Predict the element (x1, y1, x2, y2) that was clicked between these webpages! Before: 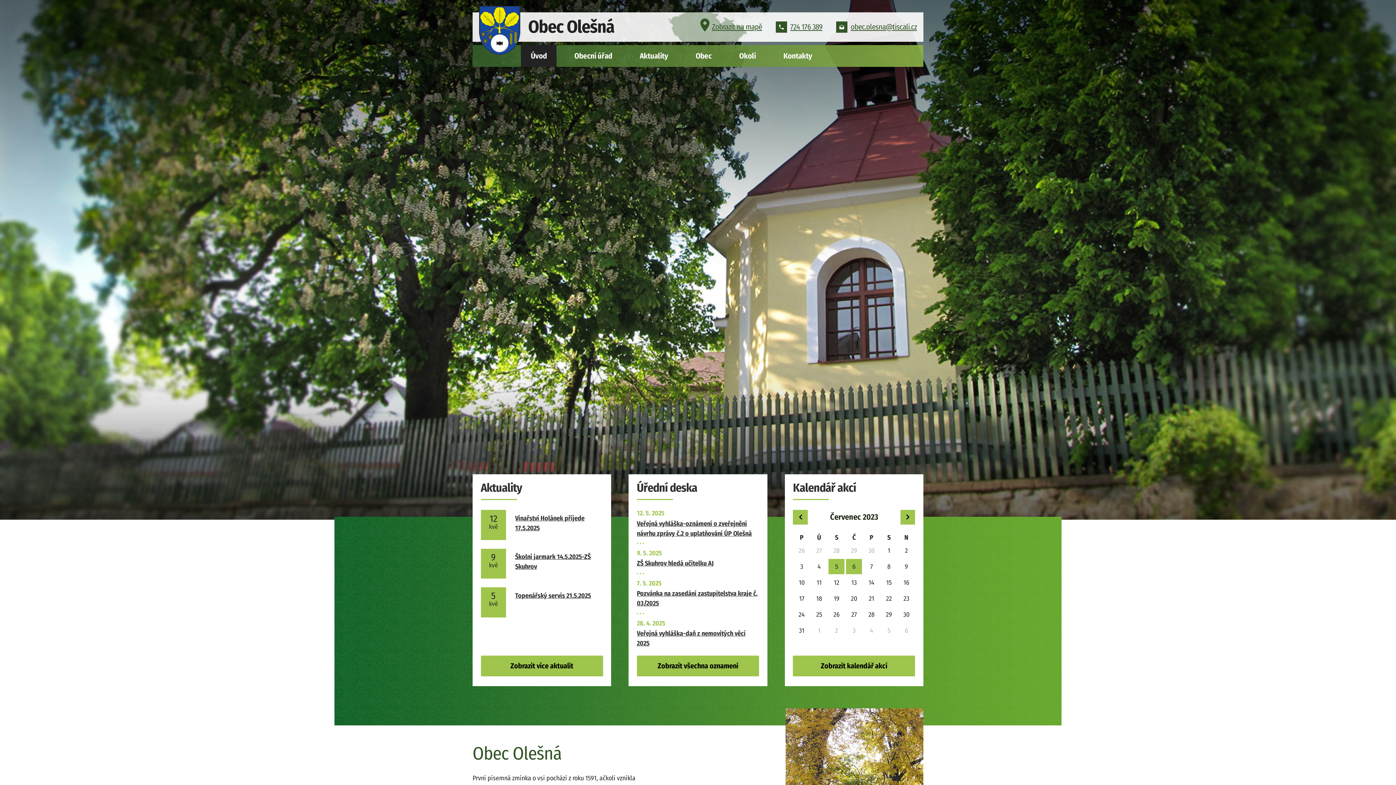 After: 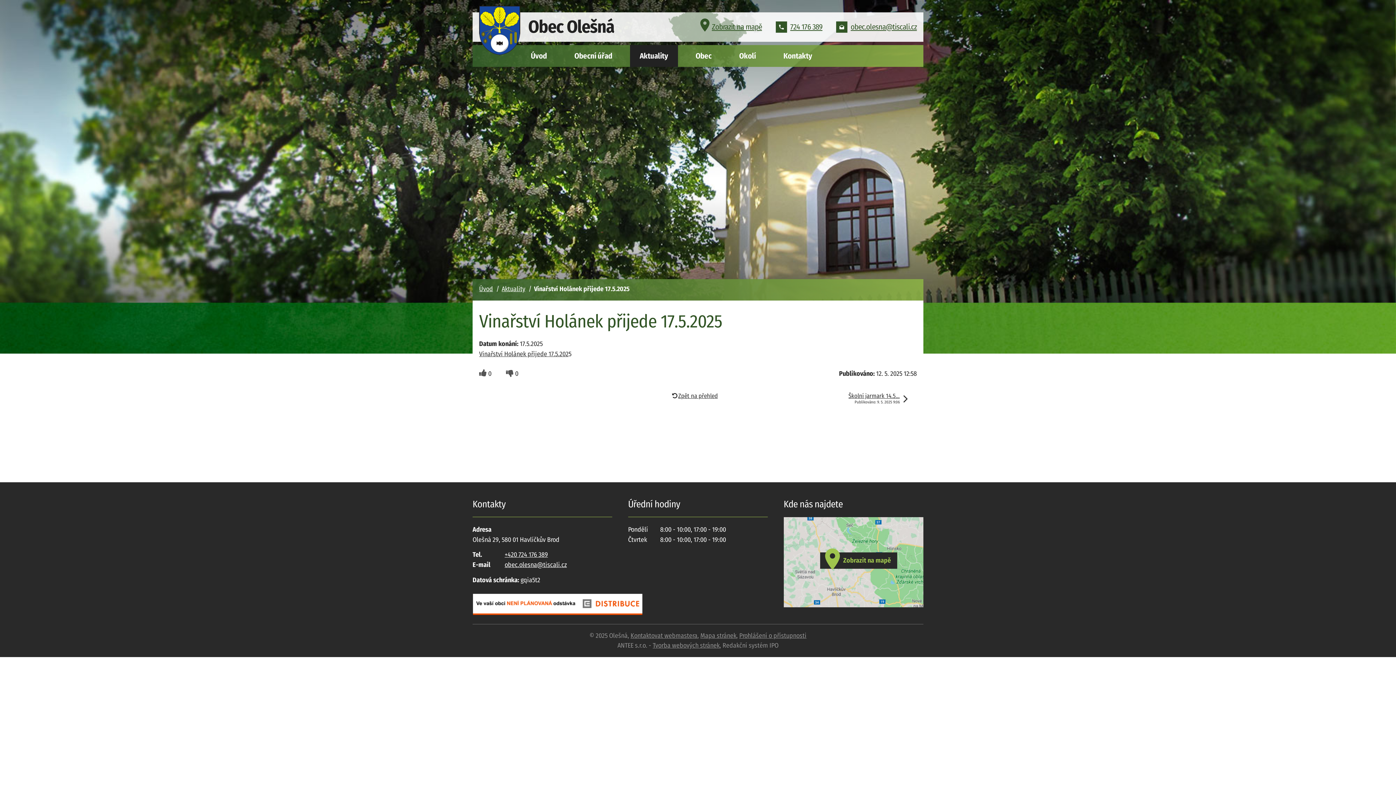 Action: bbox: (515, 513, 598, 533) label: Vinařství Holánek přijede 17.5.2025